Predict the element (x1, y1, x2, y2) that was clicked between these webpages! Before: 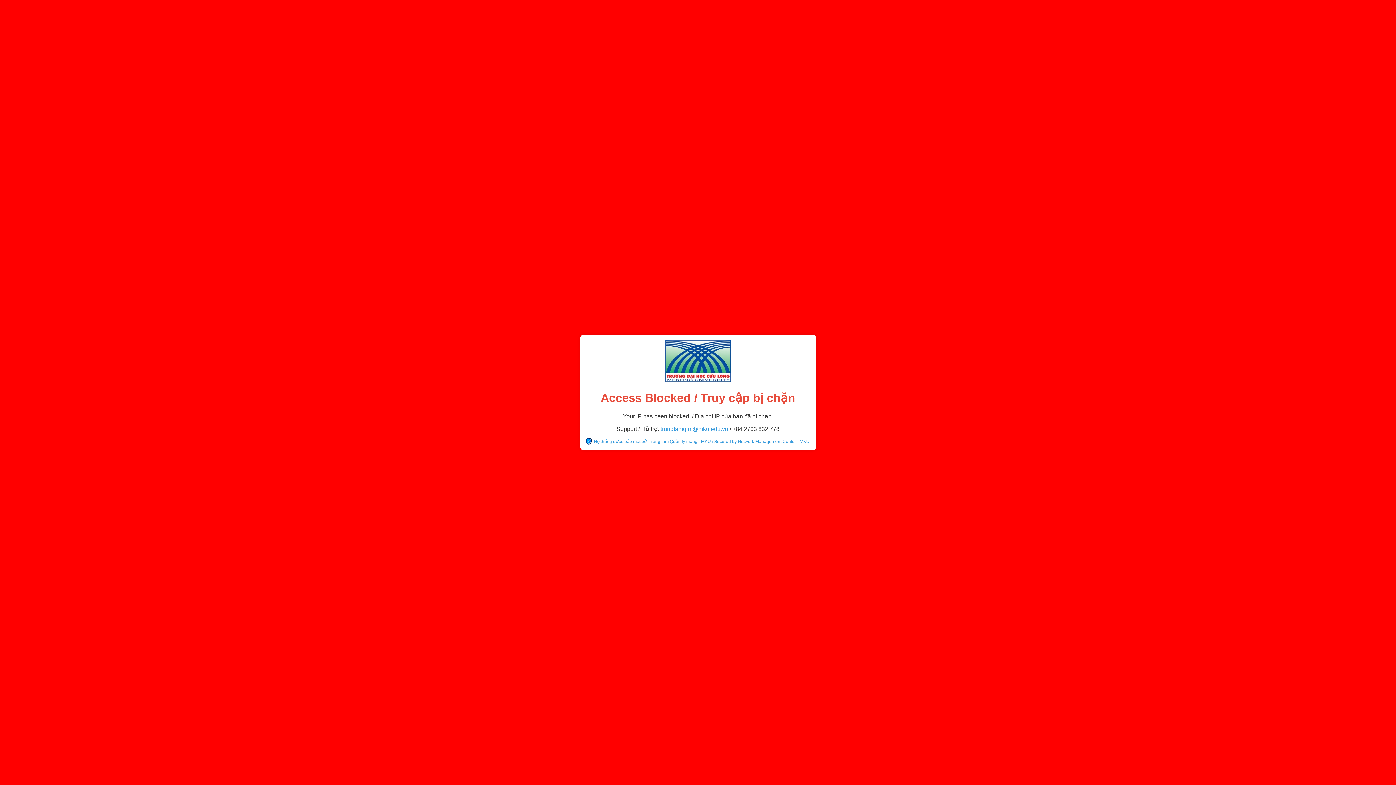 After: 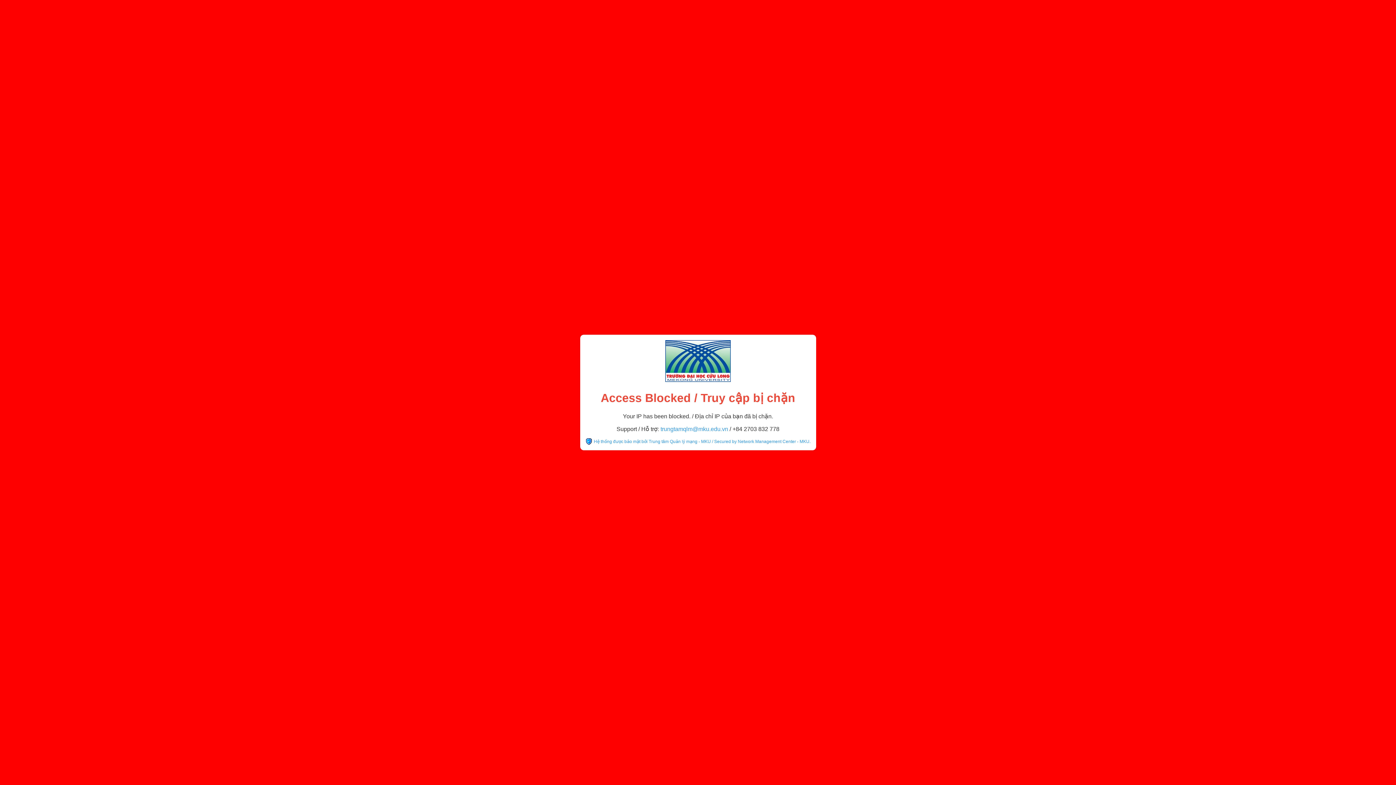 Action: label: Hệ thống được bảo mật bởi Trung tâm Quản lý mạng - MKU / Secured by Network Management Center - MKU. bbox: (594, 439, 810, 444)